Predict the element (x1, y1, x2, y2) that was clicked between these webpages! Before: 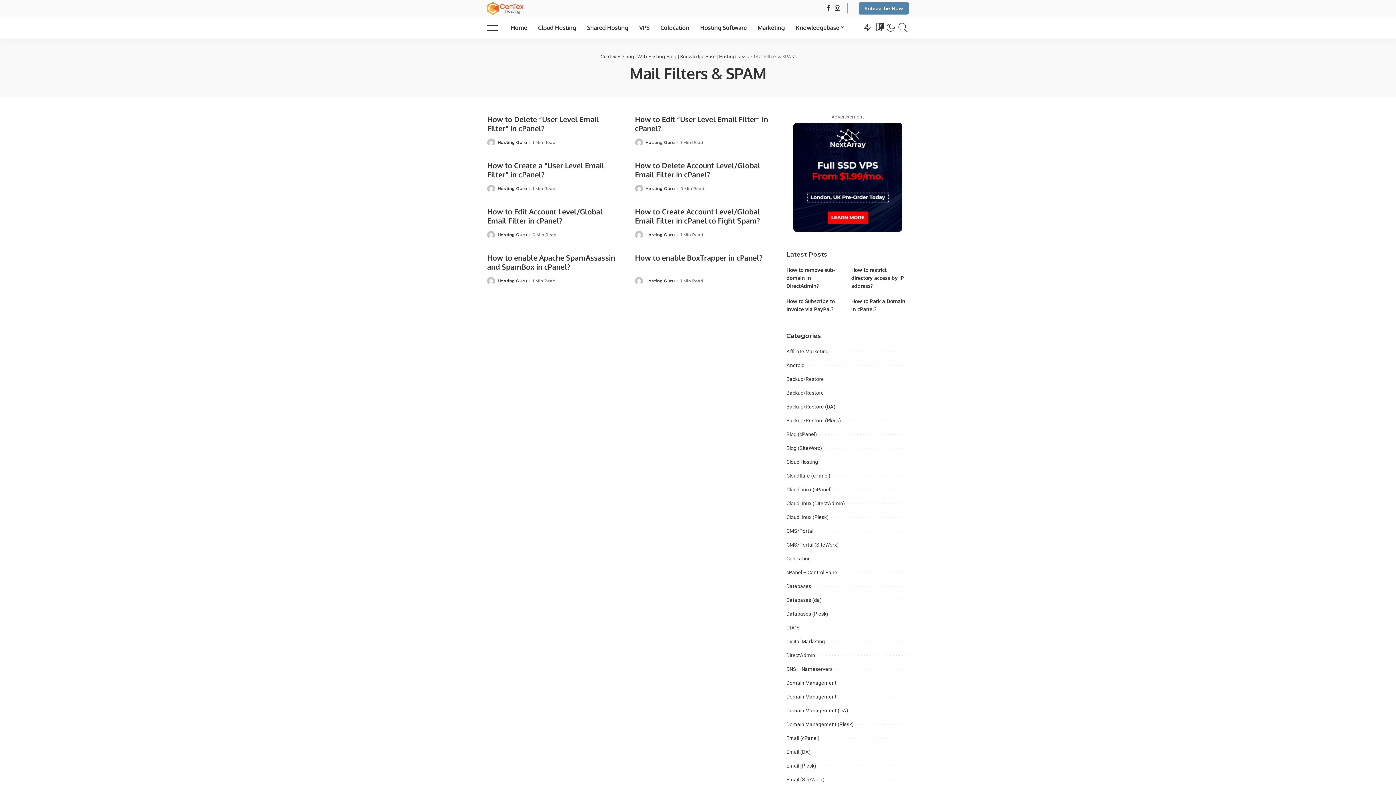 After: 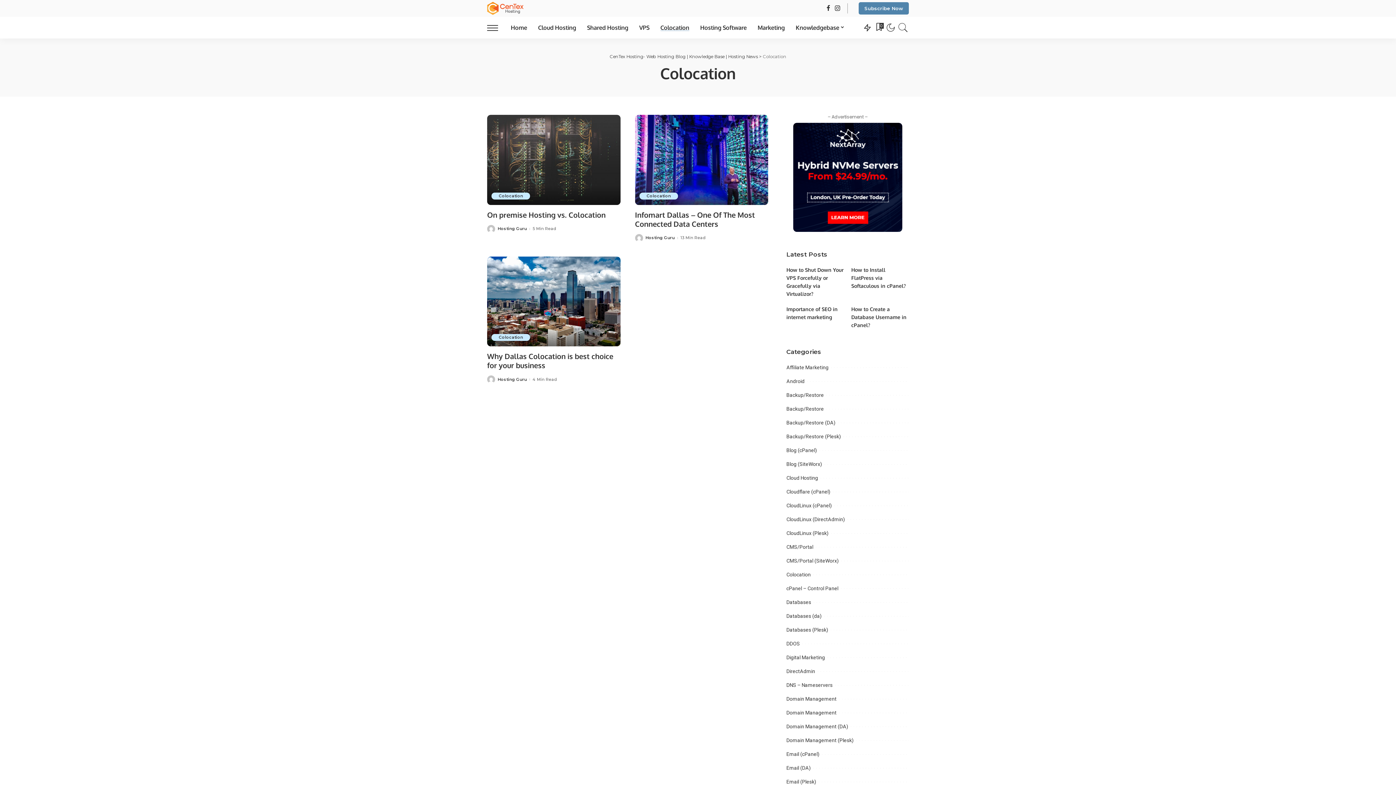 Action: bbox: (655, 16, 694, 38) label: Colocation